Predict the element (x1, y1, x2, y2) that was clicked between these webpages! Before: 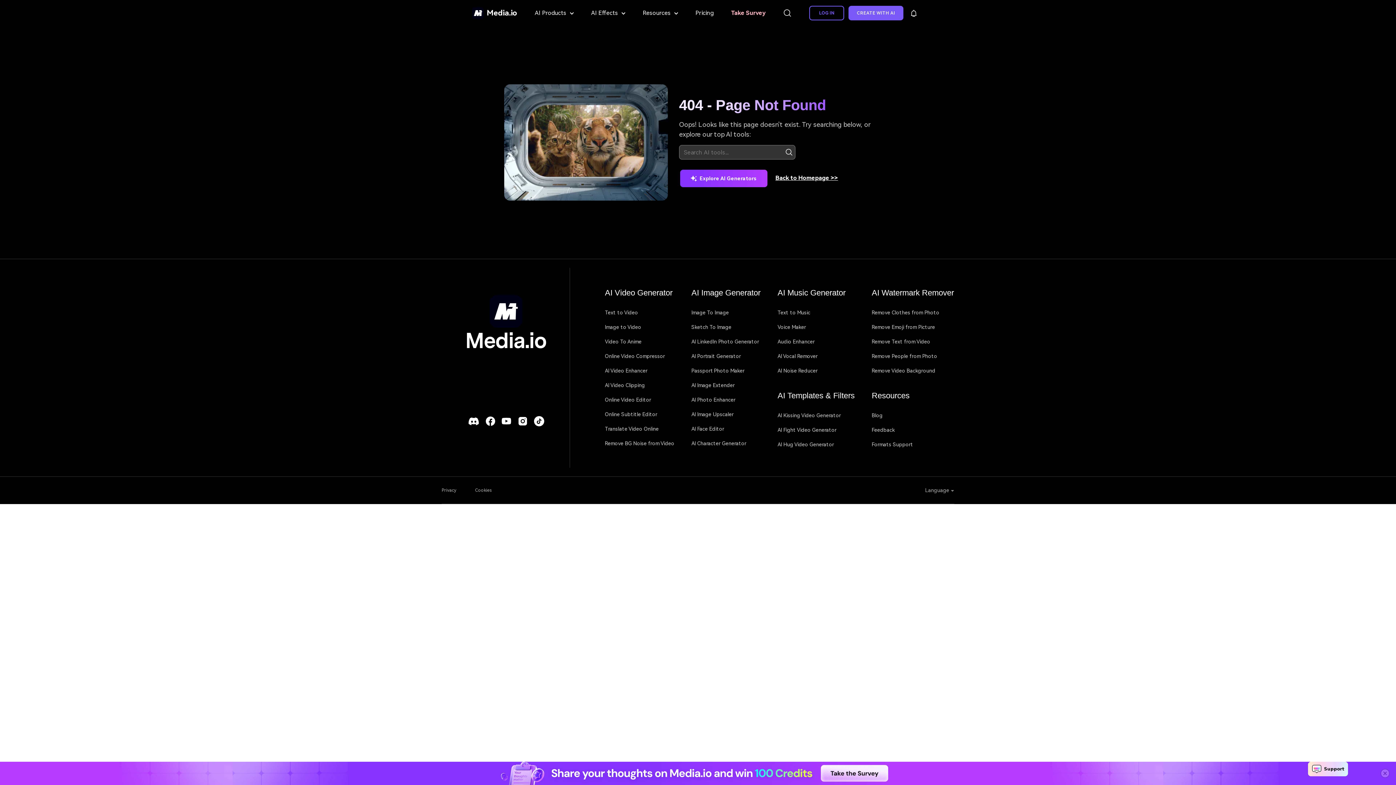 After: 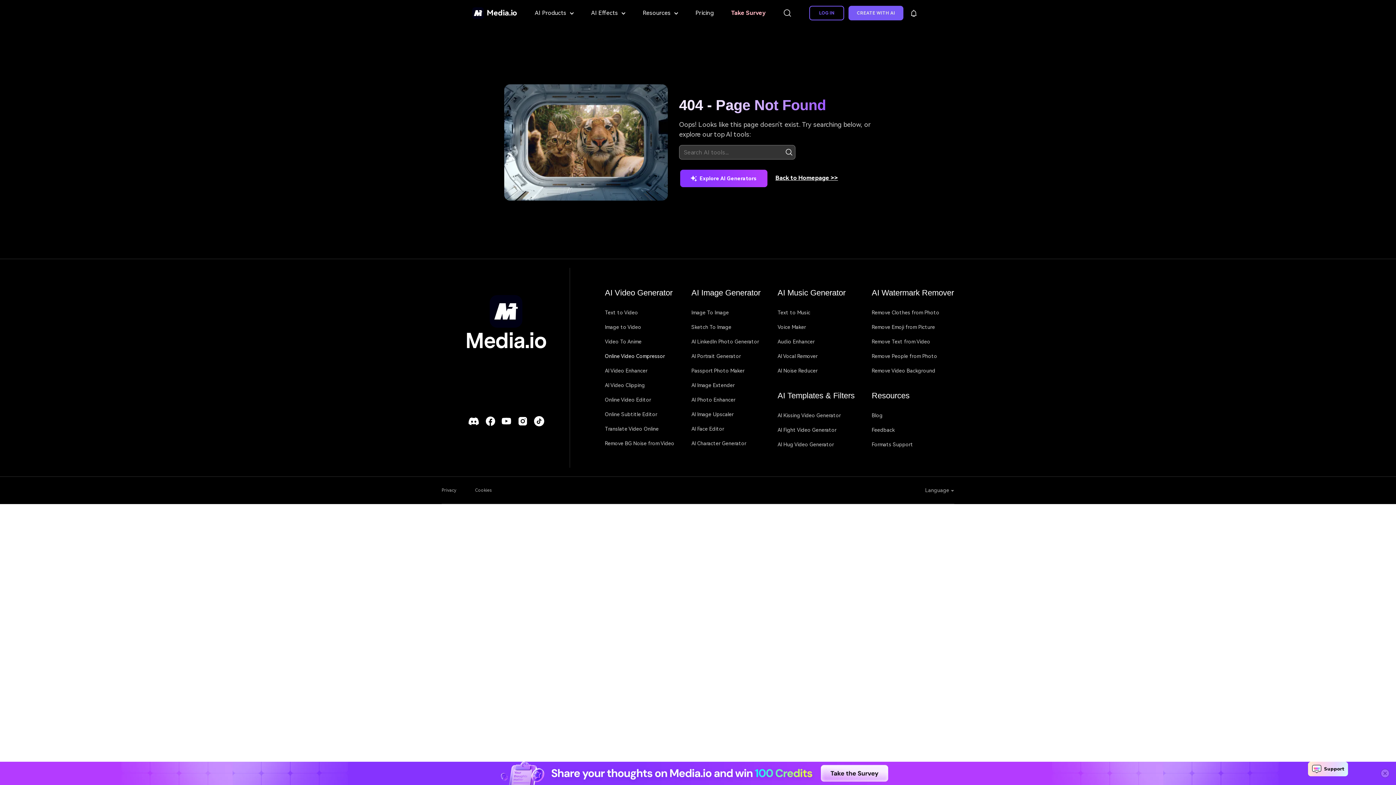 Action: bbox: (605, 353, 665, 359) label: Online Video Compressor